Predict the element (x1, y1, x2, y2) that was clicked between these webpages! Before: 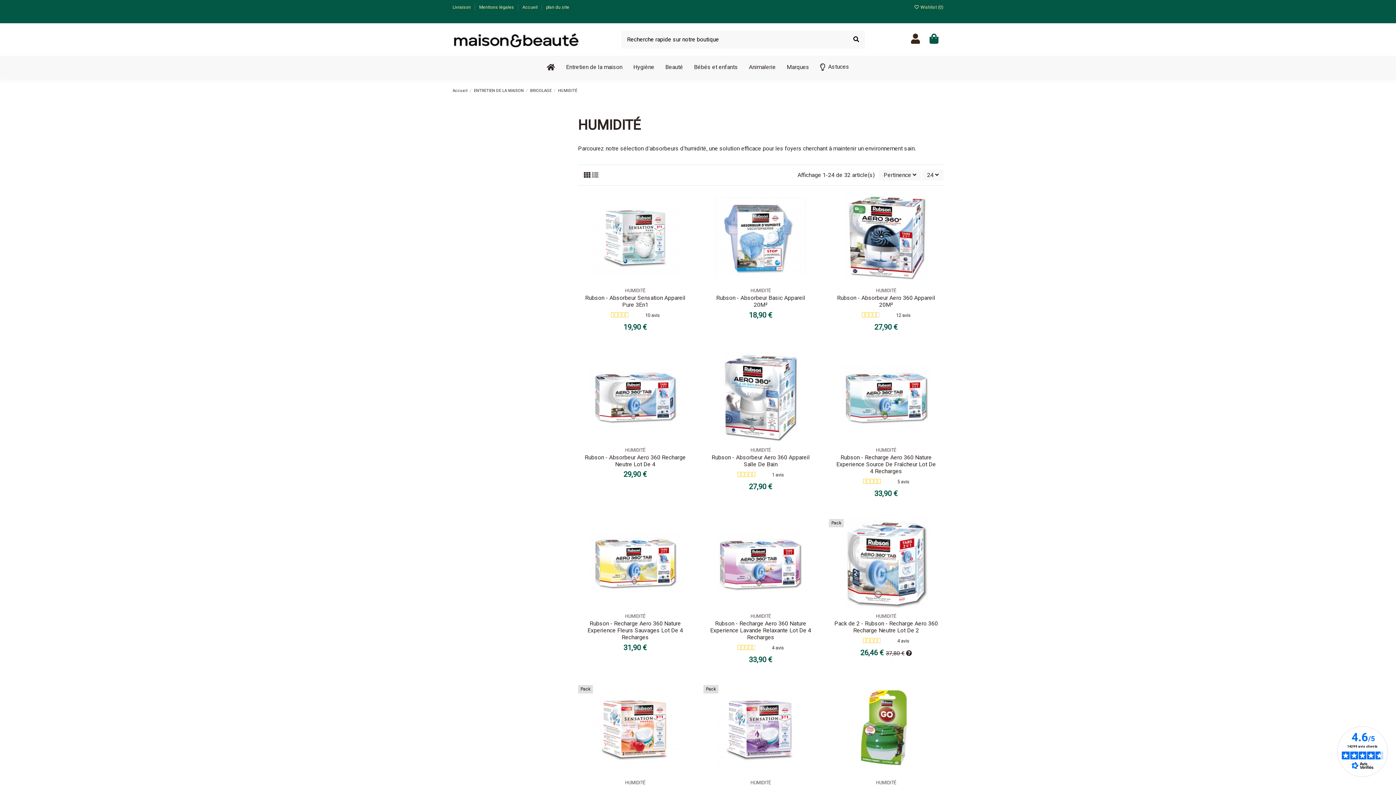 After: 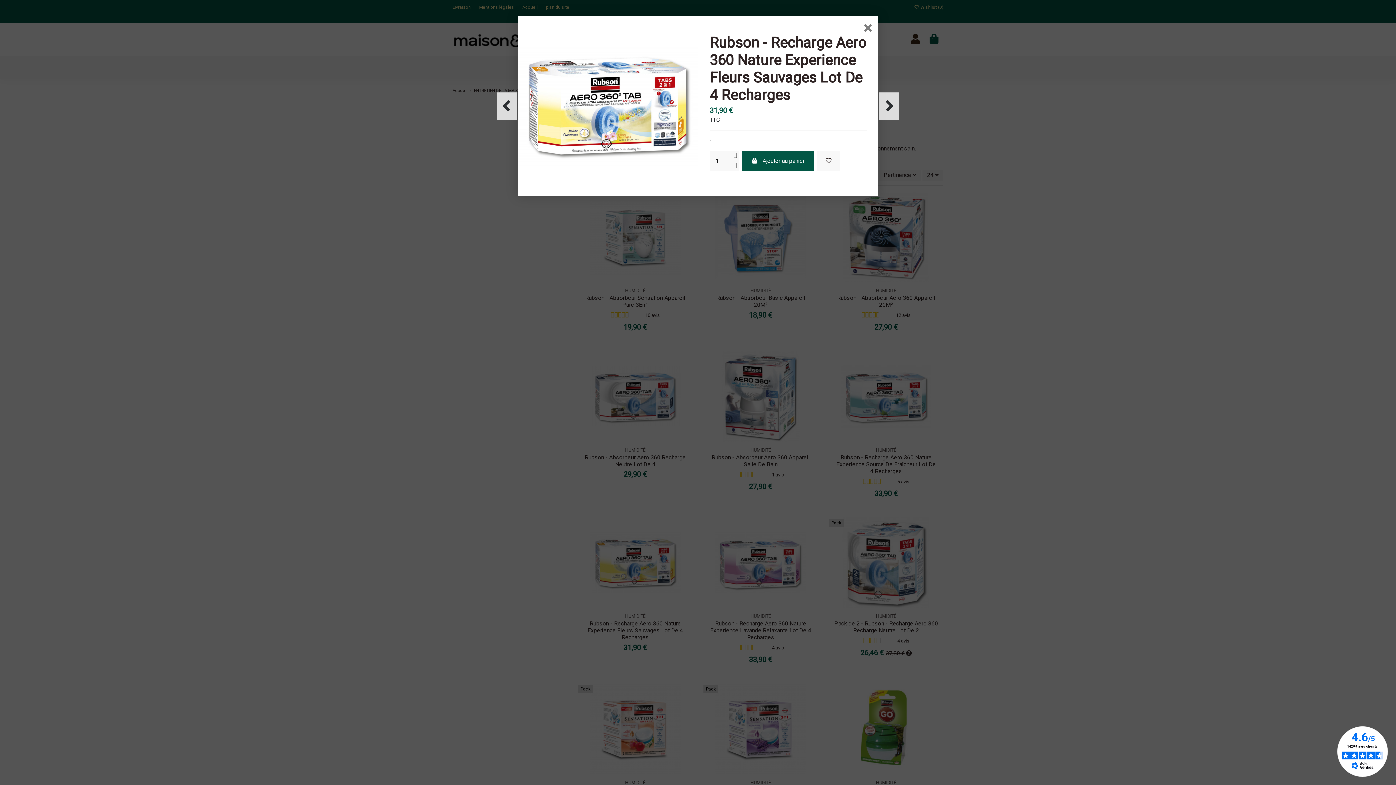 Action: bbox: (680, 536, 692, 548)